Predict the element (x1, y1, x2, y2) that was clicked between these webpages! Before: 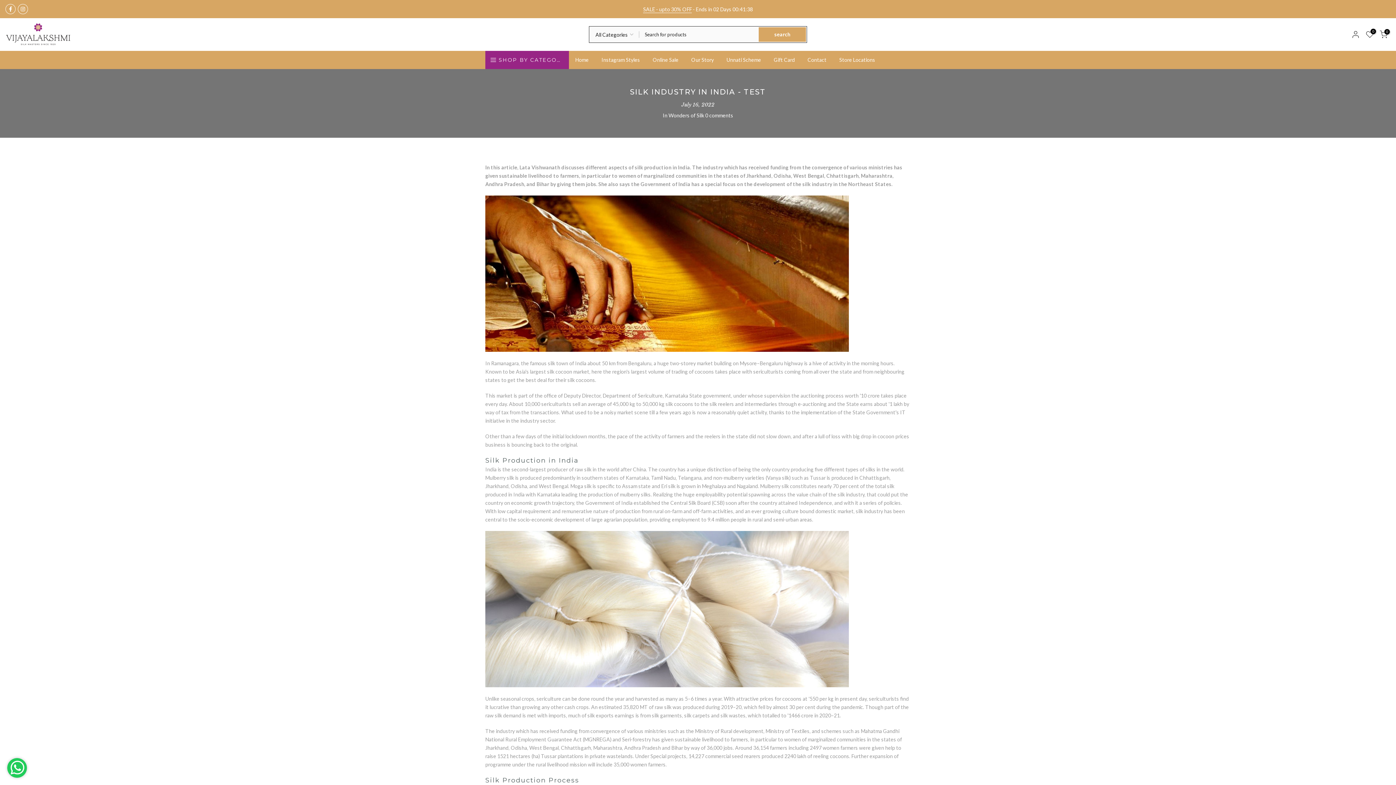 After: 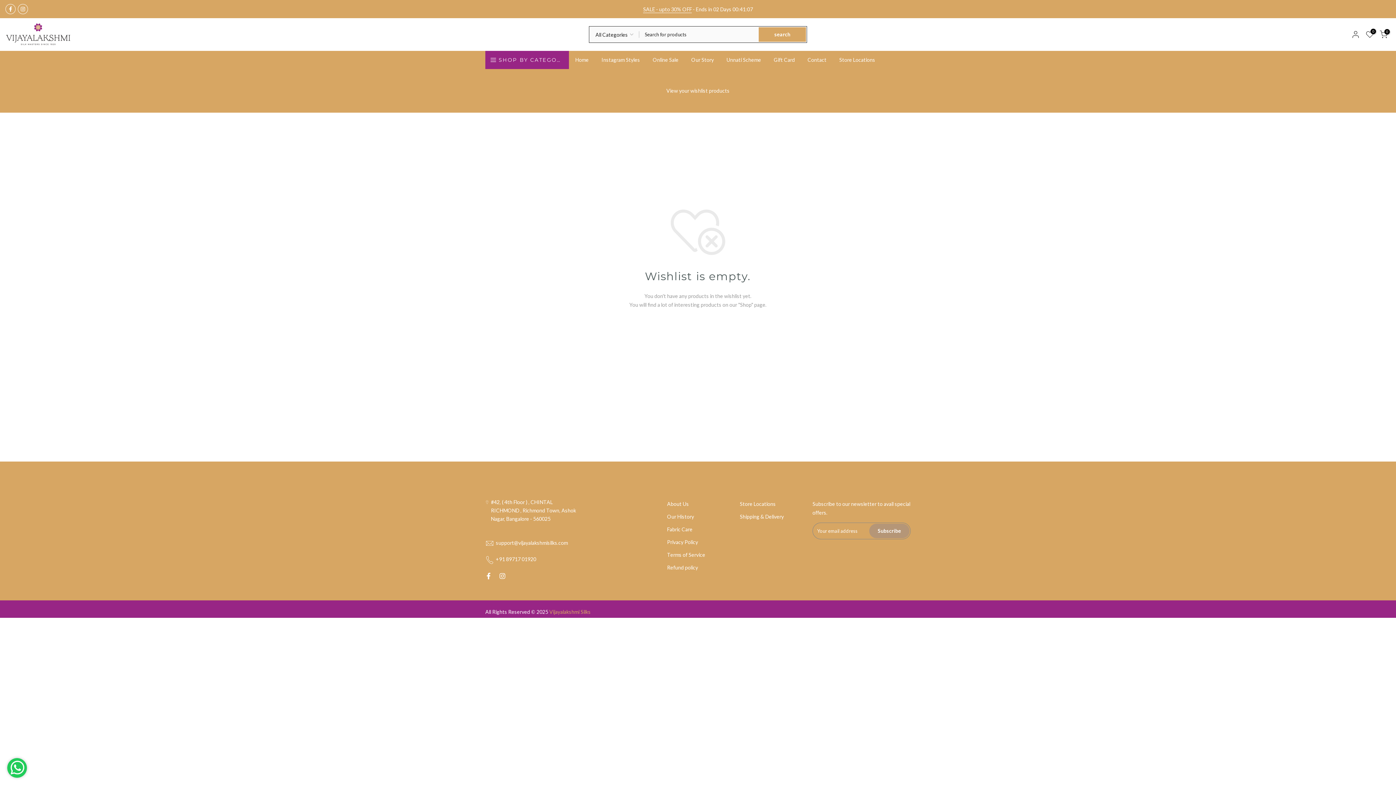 Action: label: 0 bbox: (1366, 30, 1374, 38)